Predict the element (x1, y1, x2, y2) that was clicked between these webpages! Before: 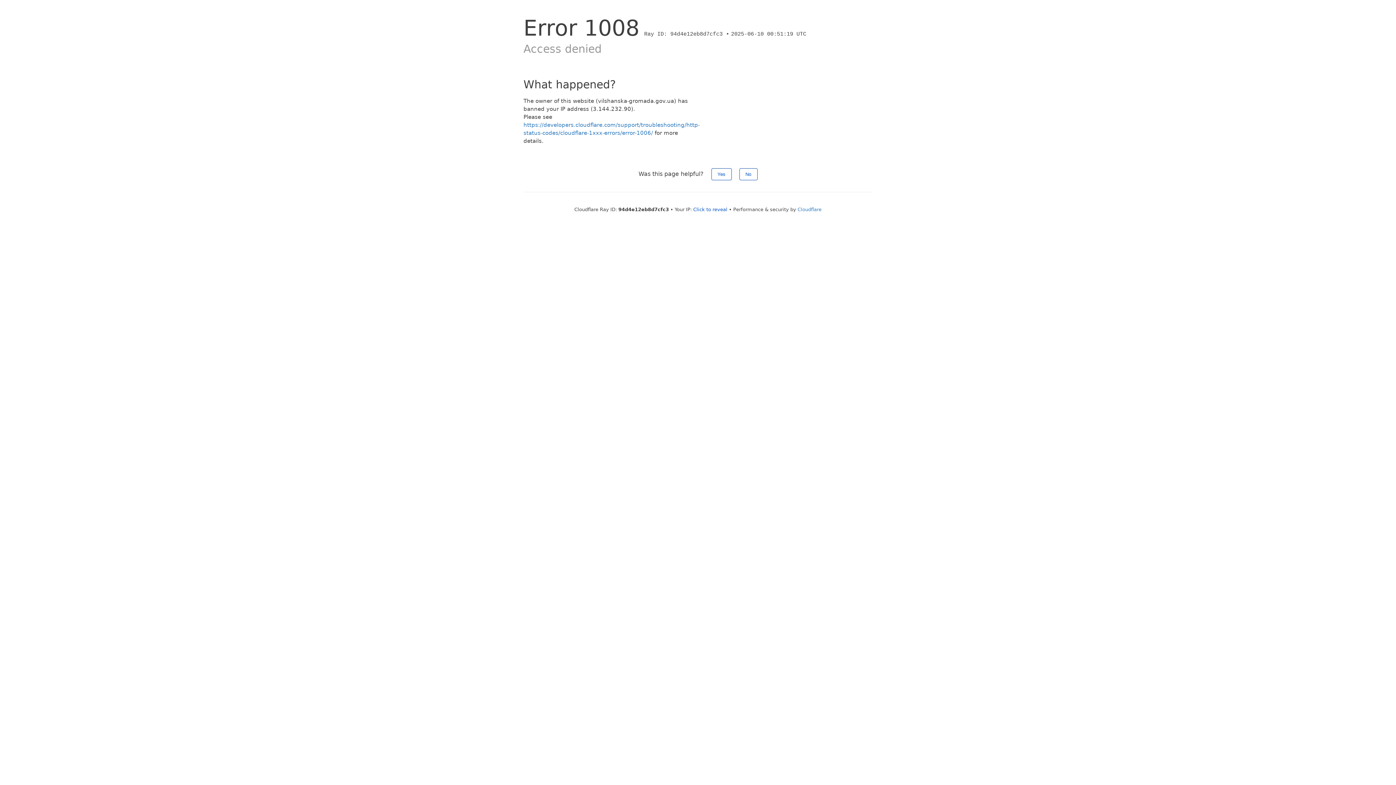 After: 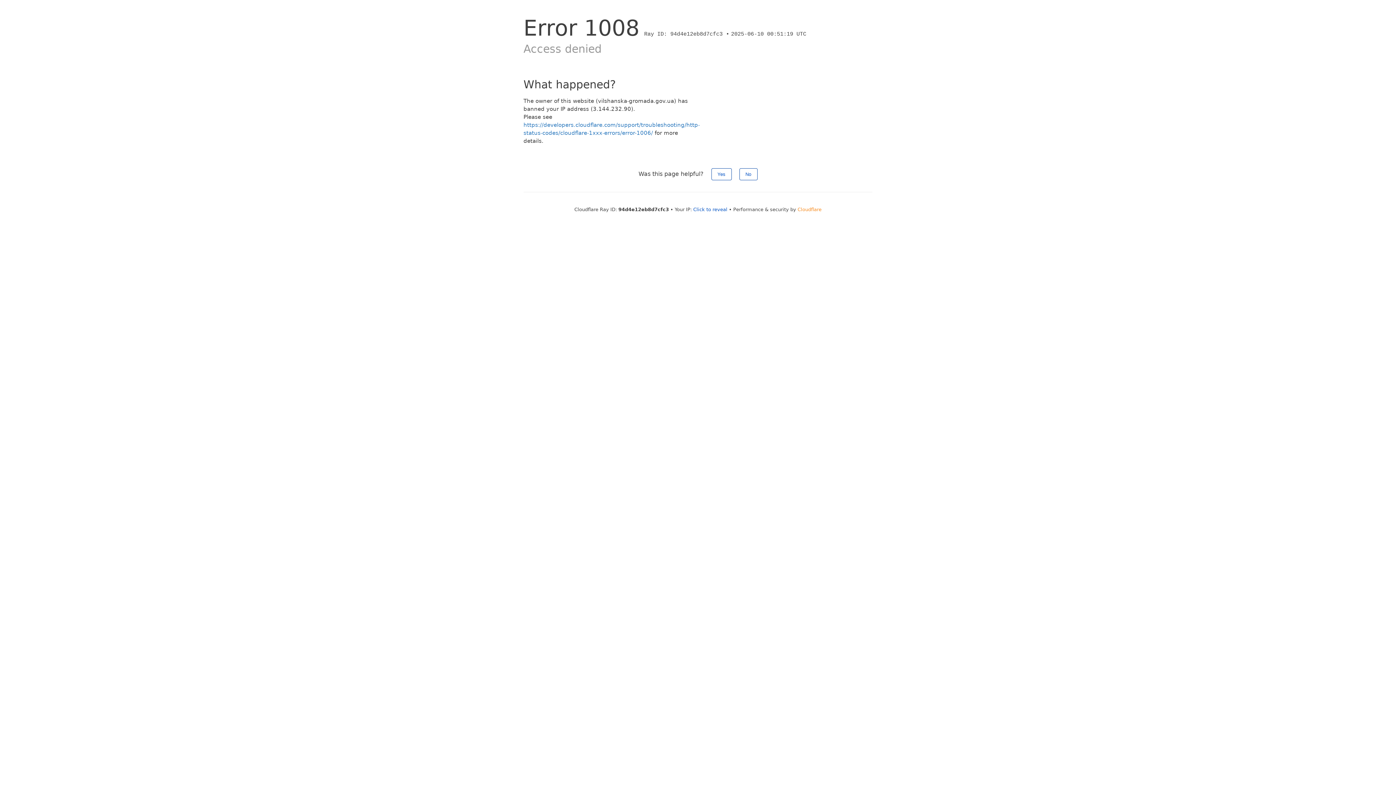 Action: bbox: (797, 206, 821, 212) label: Cloudflare